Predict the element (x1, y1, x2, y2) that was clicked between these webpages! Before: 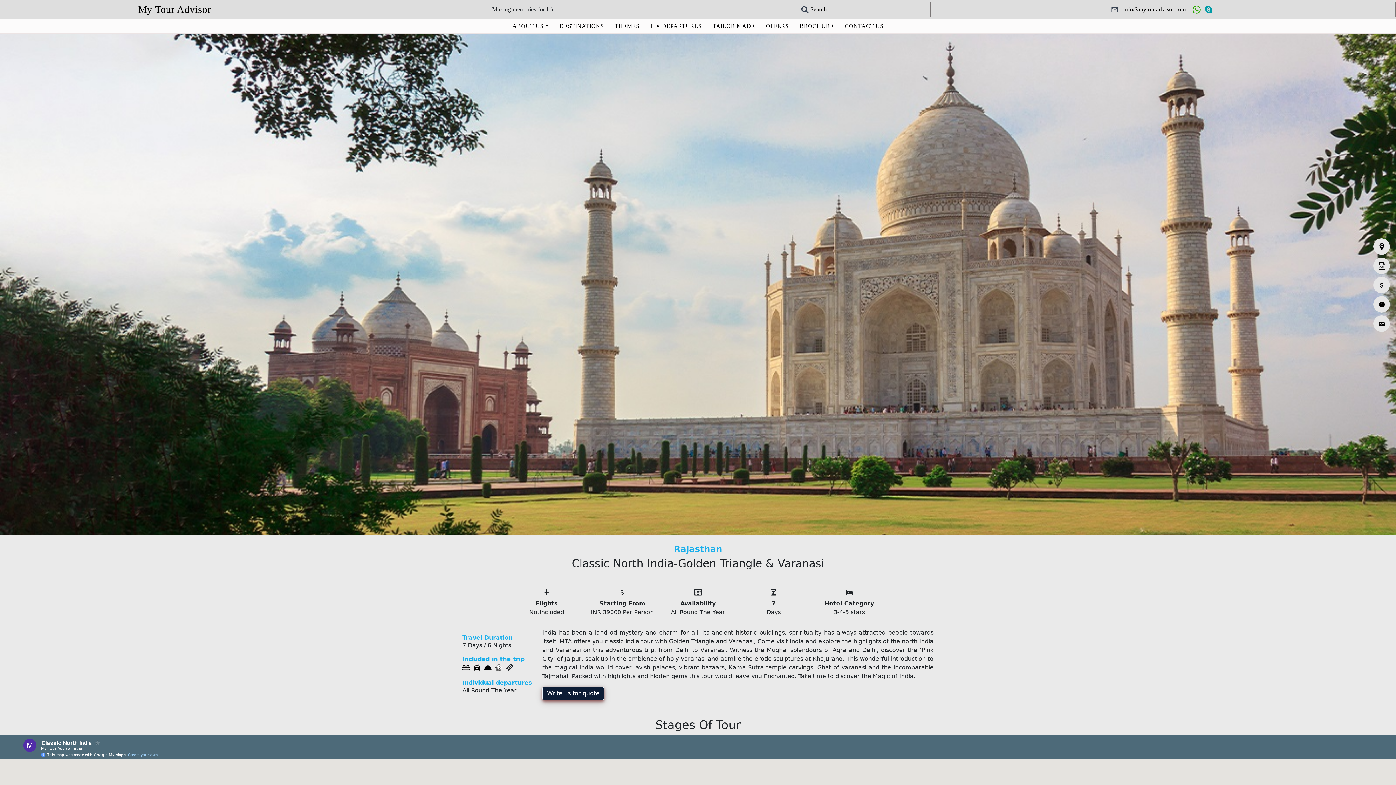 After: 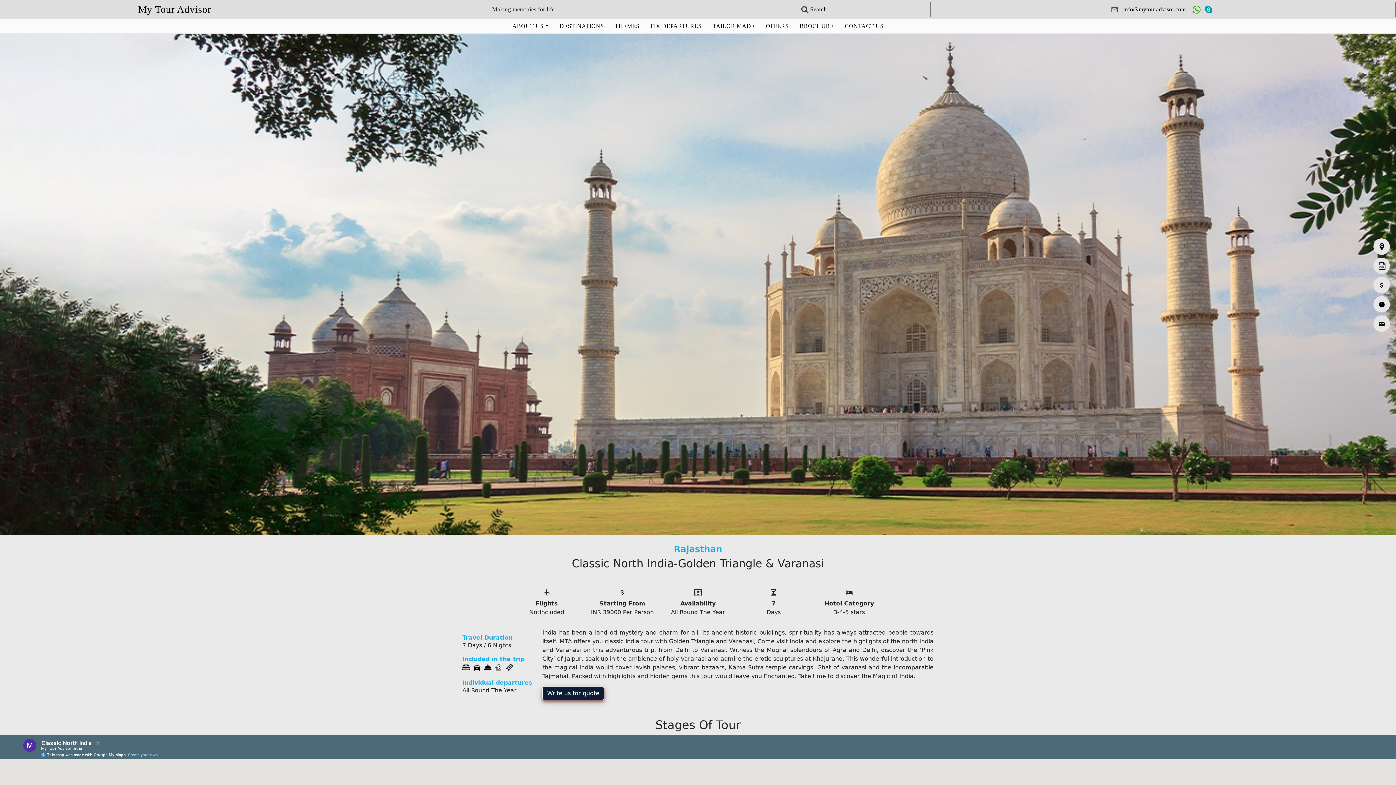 Action: bbox: (1111, 5, 1186, 13) label:    info@mytouradvisor.com